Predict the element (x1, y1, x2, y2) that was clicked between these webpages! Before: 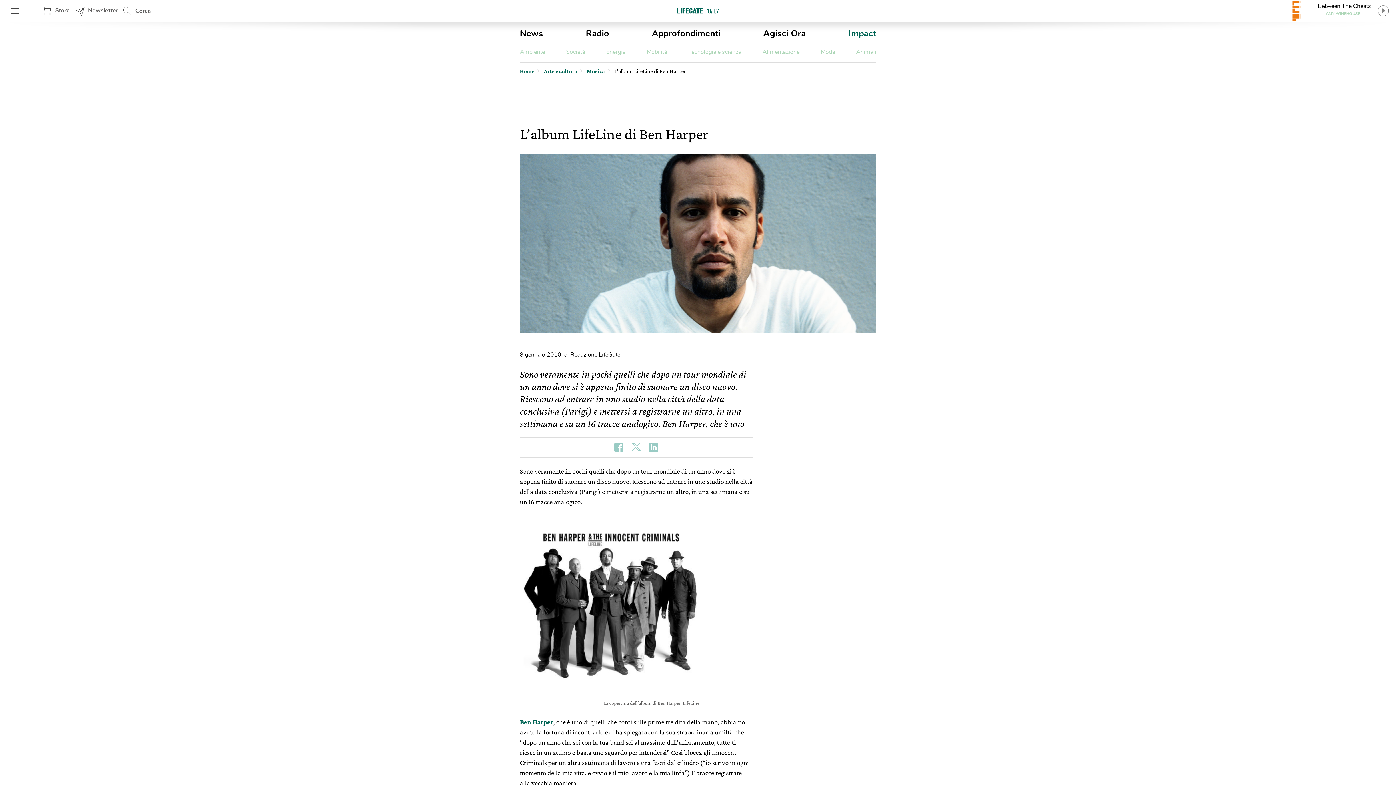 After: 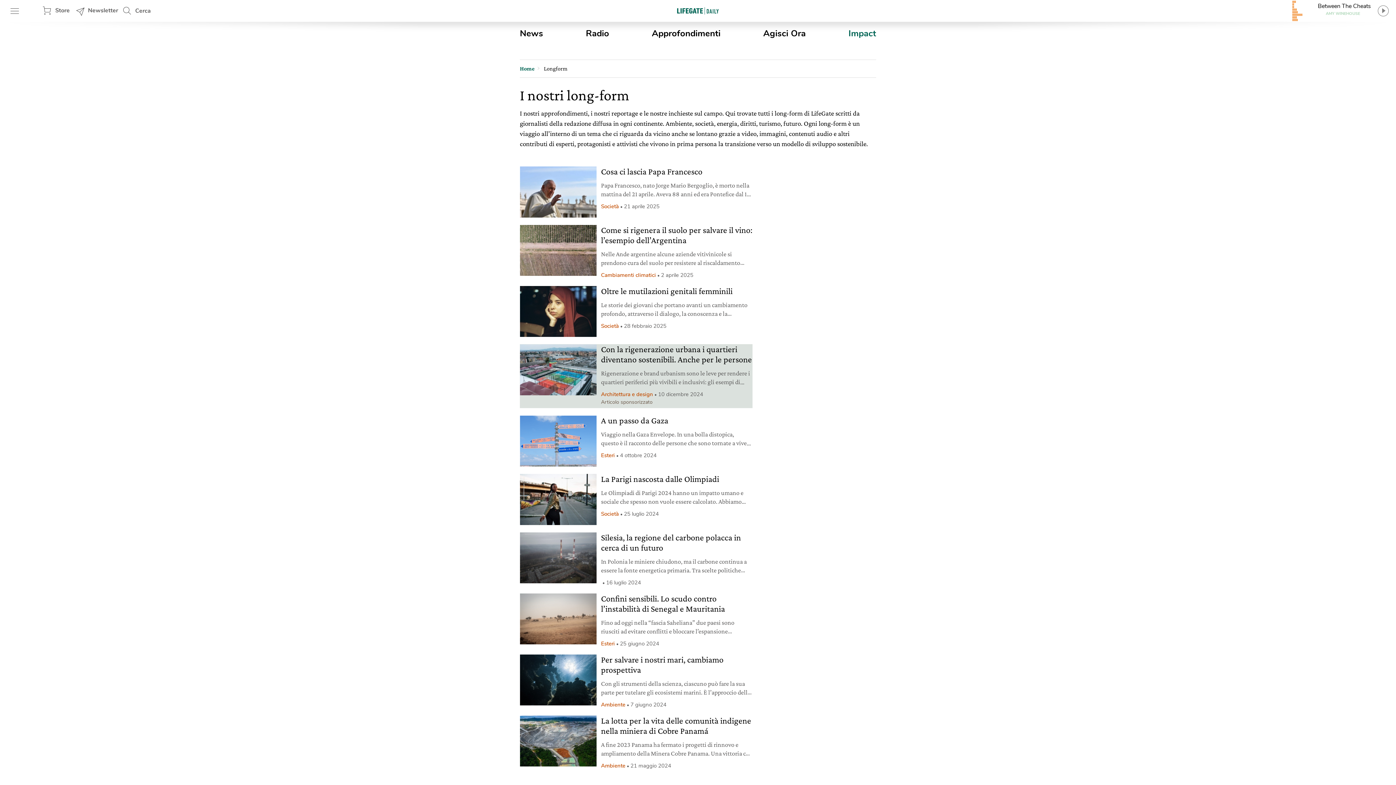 Action: bbox: (652, 27, 720, 39) label: Approfondimenti